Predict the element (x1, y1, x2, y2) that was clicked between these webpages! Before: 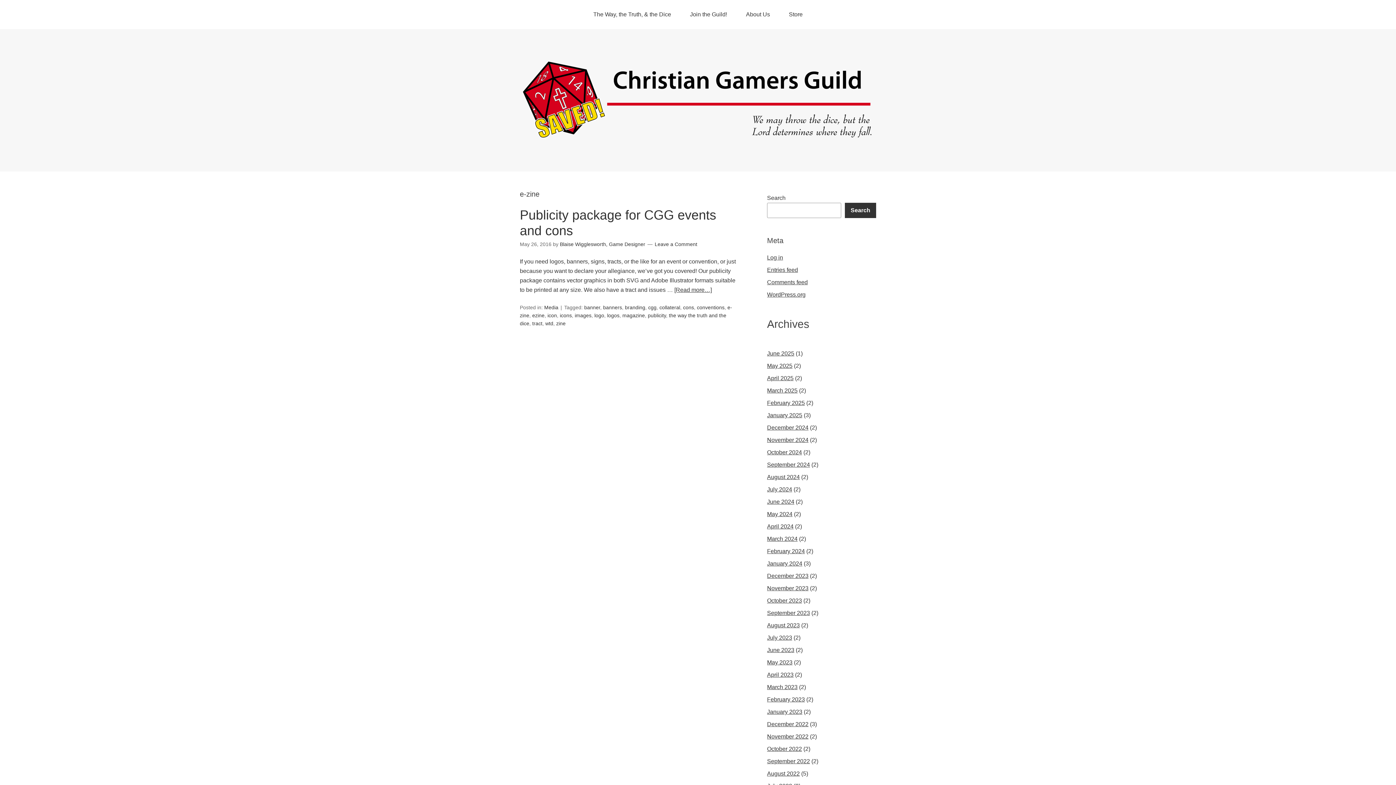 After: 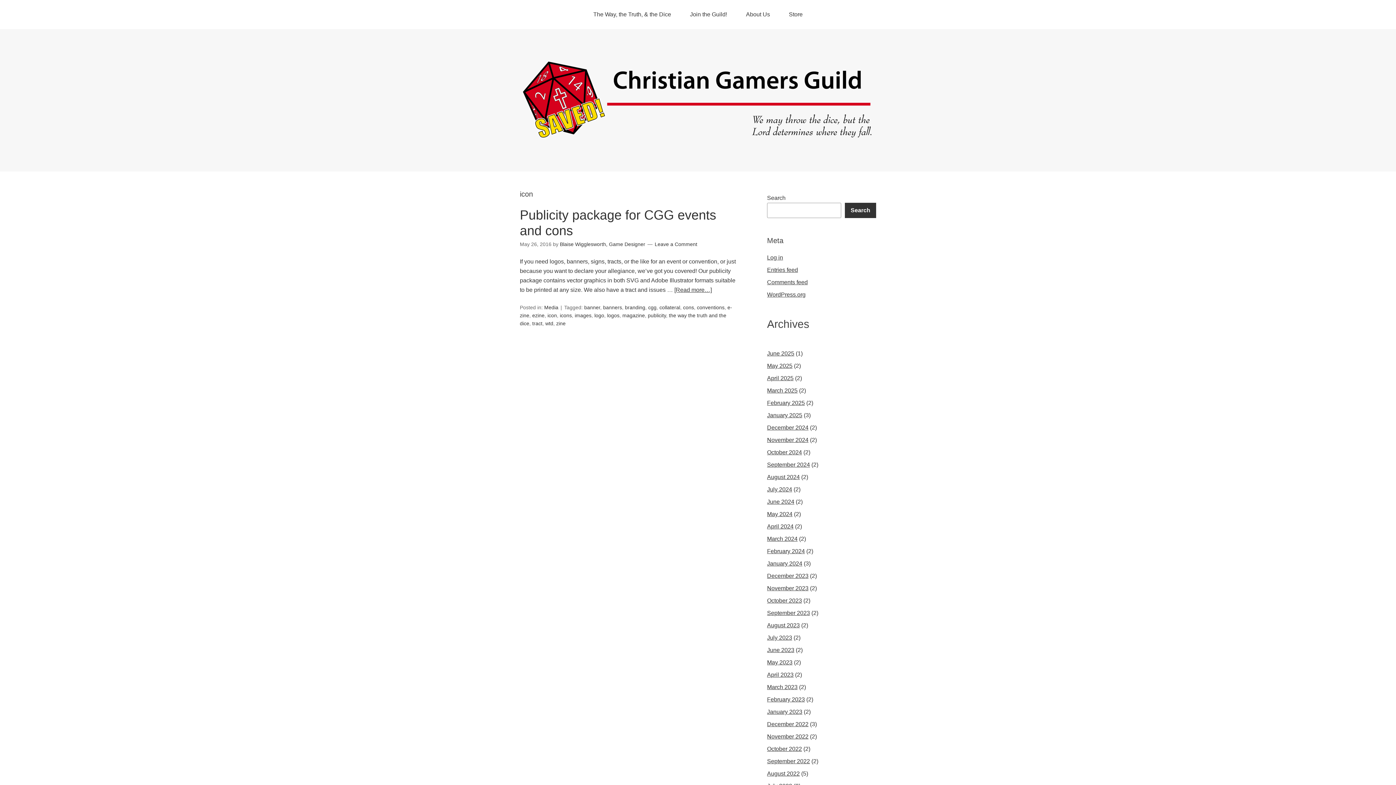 Action: label: icon bbox: (547, 312, 557, 318)